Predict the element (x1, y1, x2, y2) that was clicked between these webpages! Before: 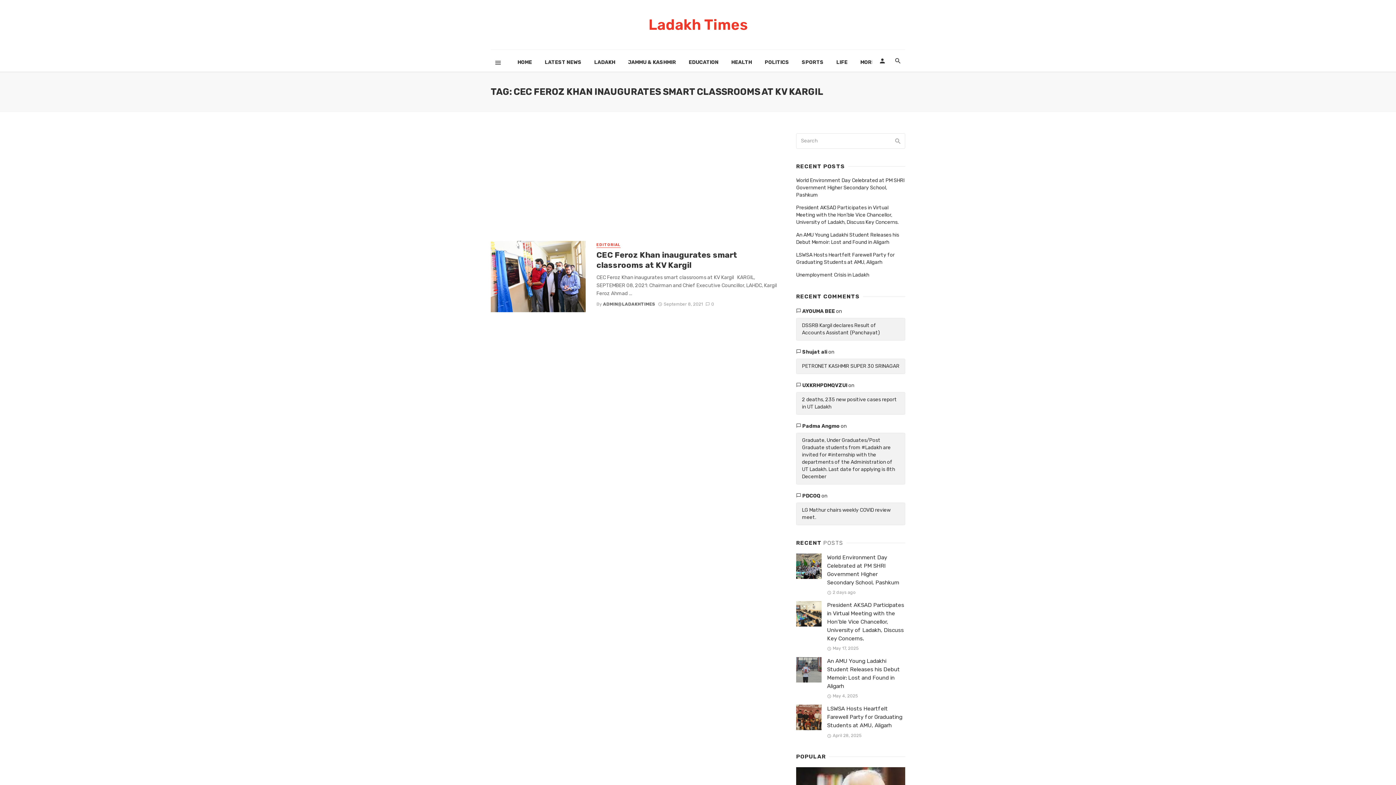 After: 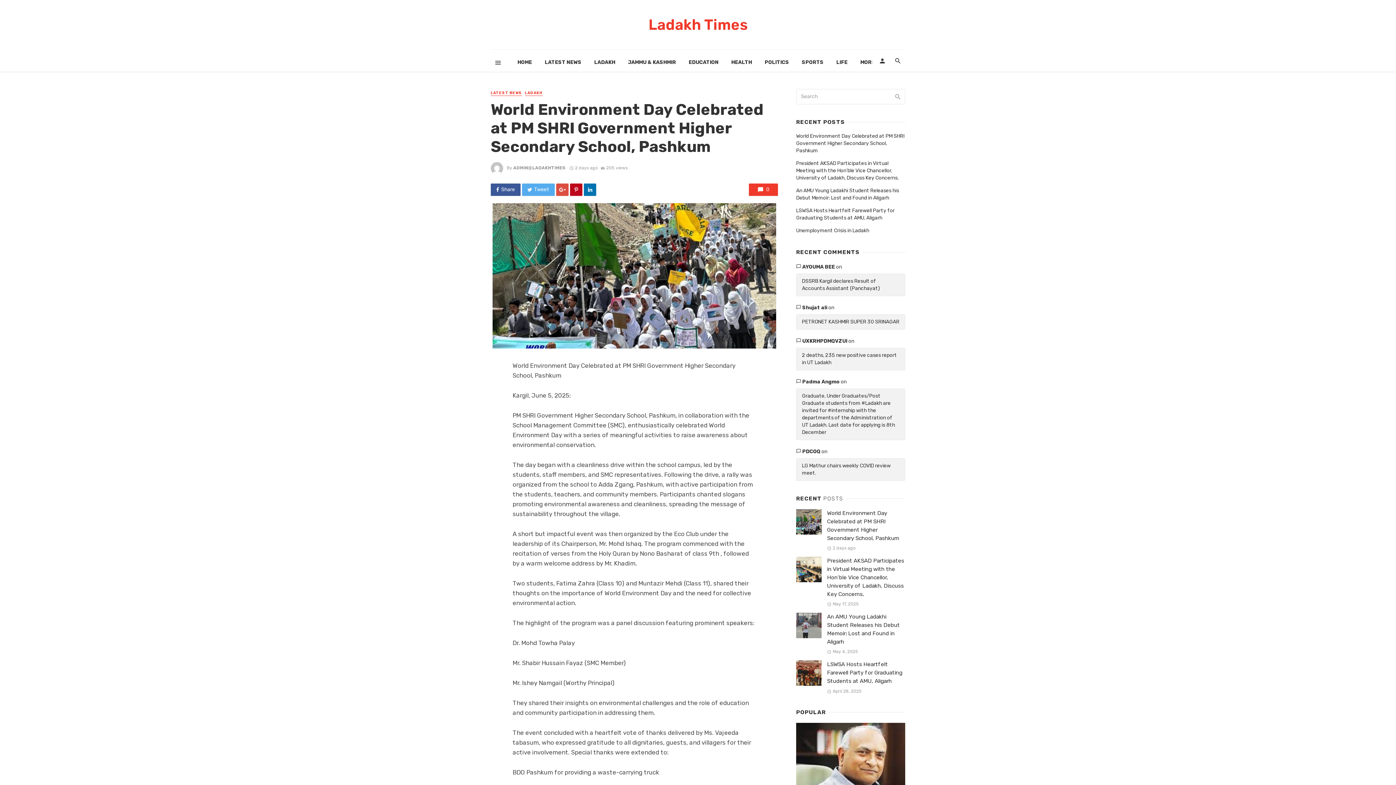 Action: label: World Environment Day Celebrated at PM SHRI Government Higher Secondary School, Pashkum bbox: (827, 553, 905, 587)